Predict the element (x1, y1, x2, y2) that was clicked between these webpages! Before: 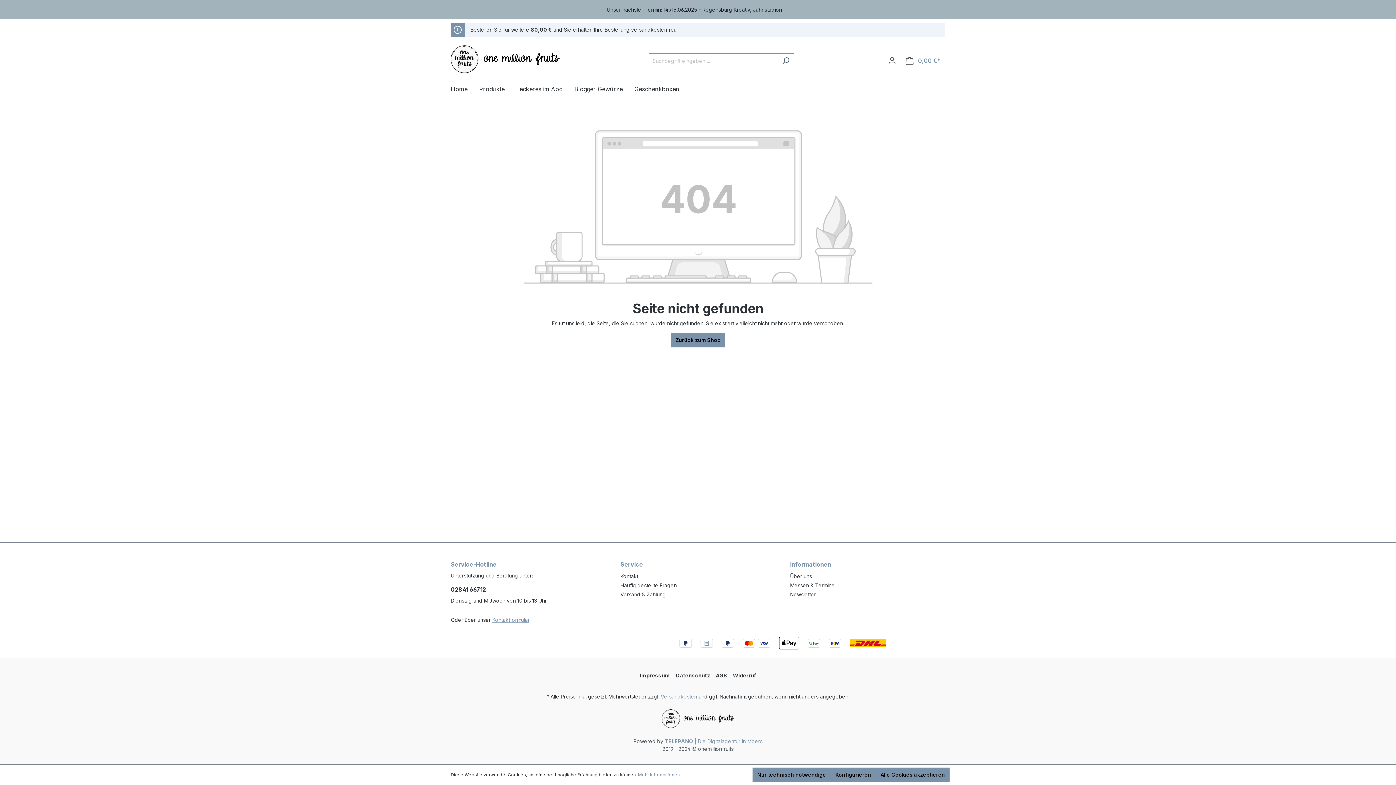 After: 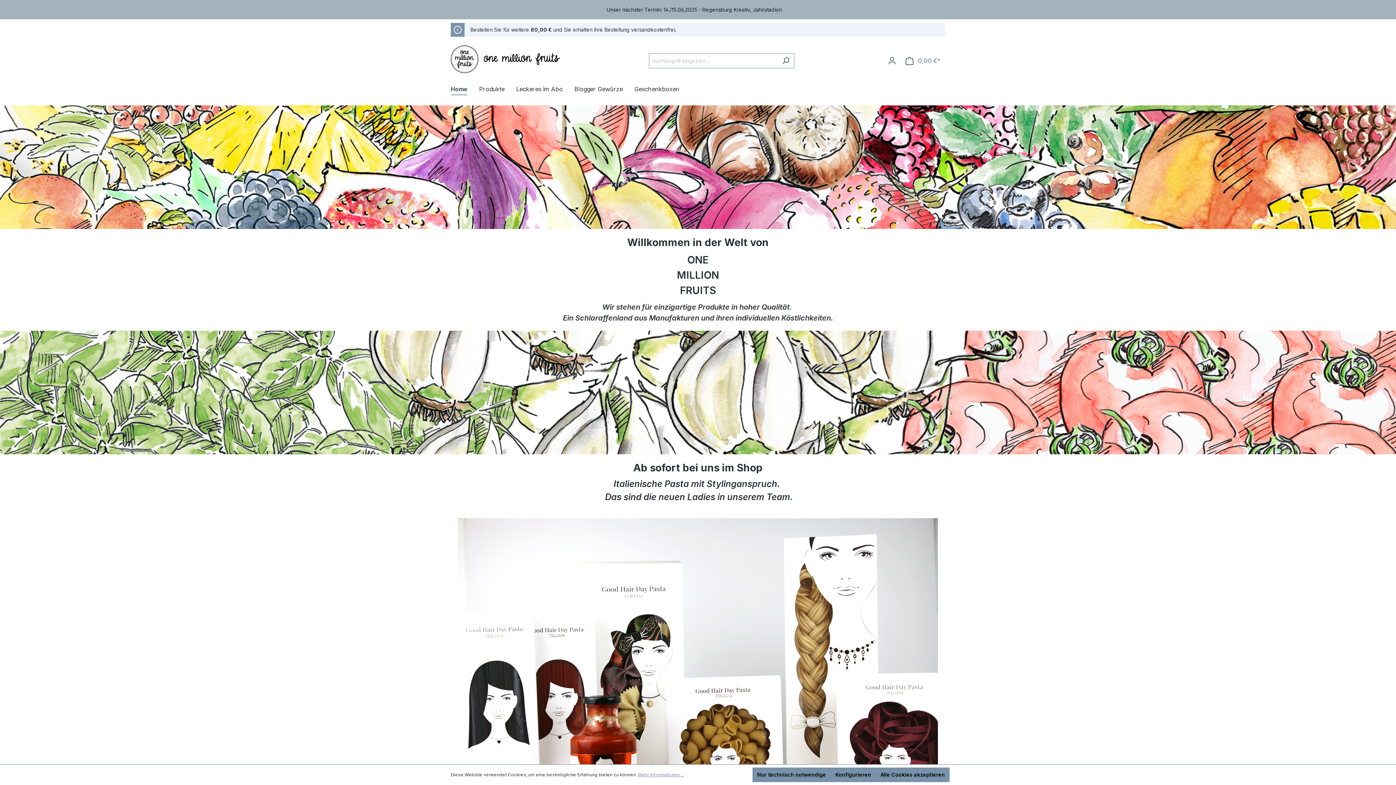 Action: bbox: (670, 333, 725, 347) label: Zurück zum Shop